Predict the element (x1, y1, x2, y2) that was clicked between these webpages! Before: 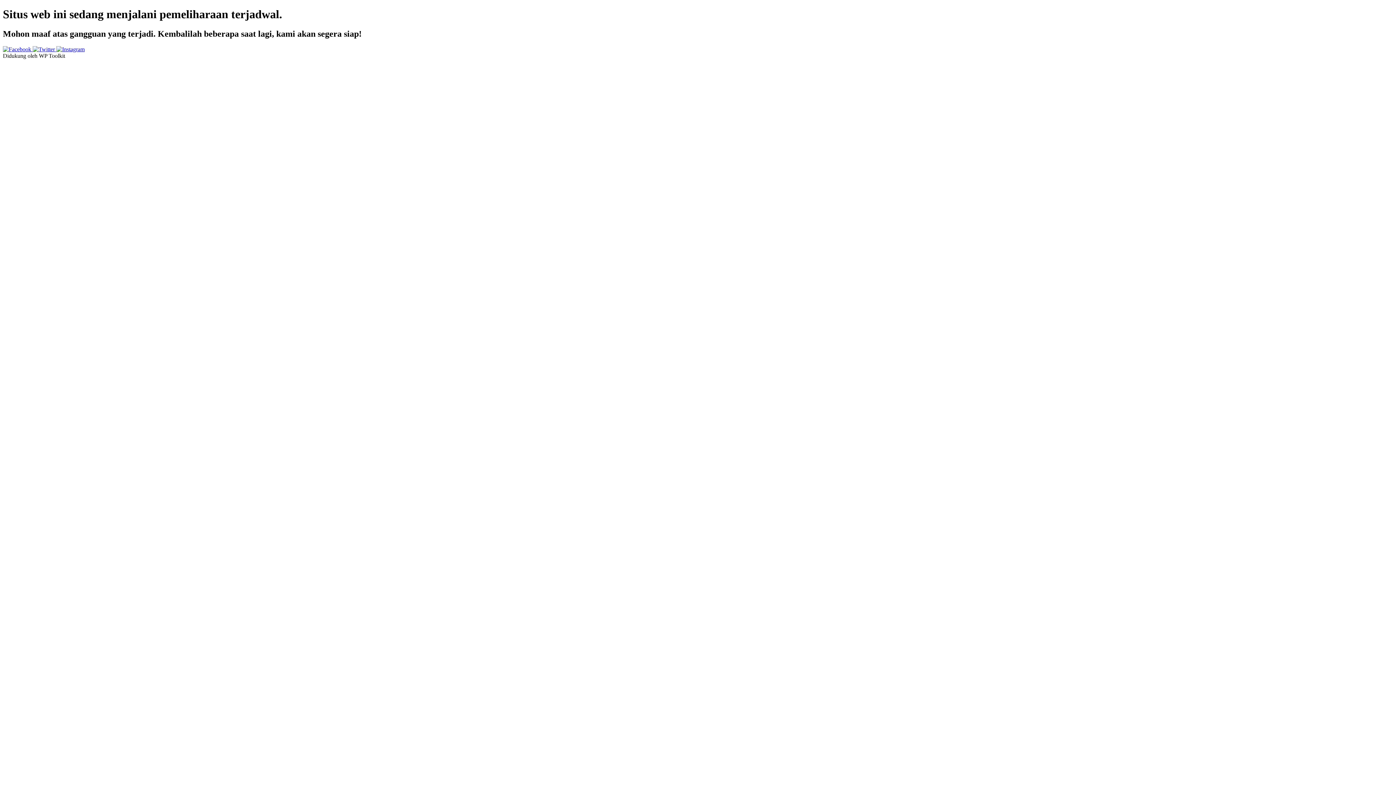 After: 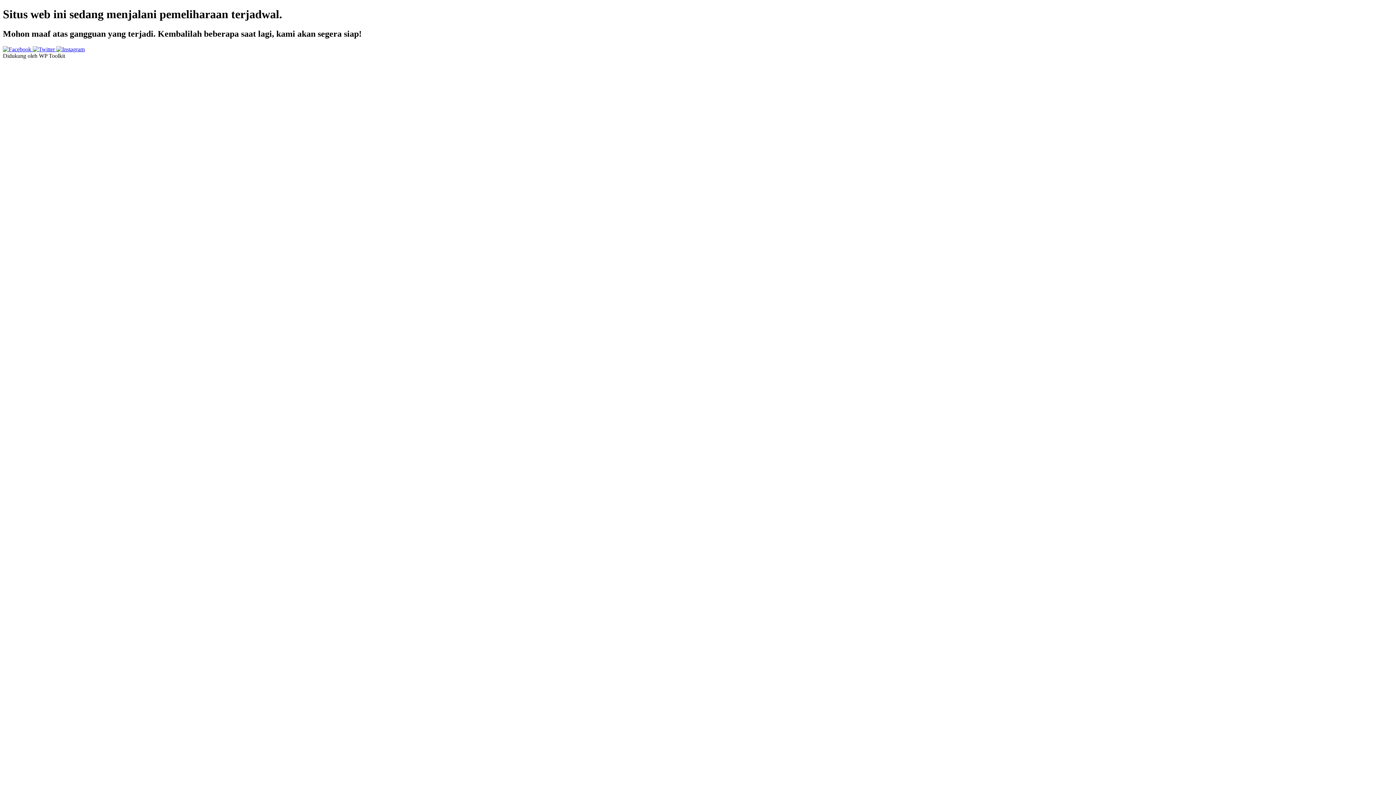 Action: bbox: (2, 46, 32, 52) label:  